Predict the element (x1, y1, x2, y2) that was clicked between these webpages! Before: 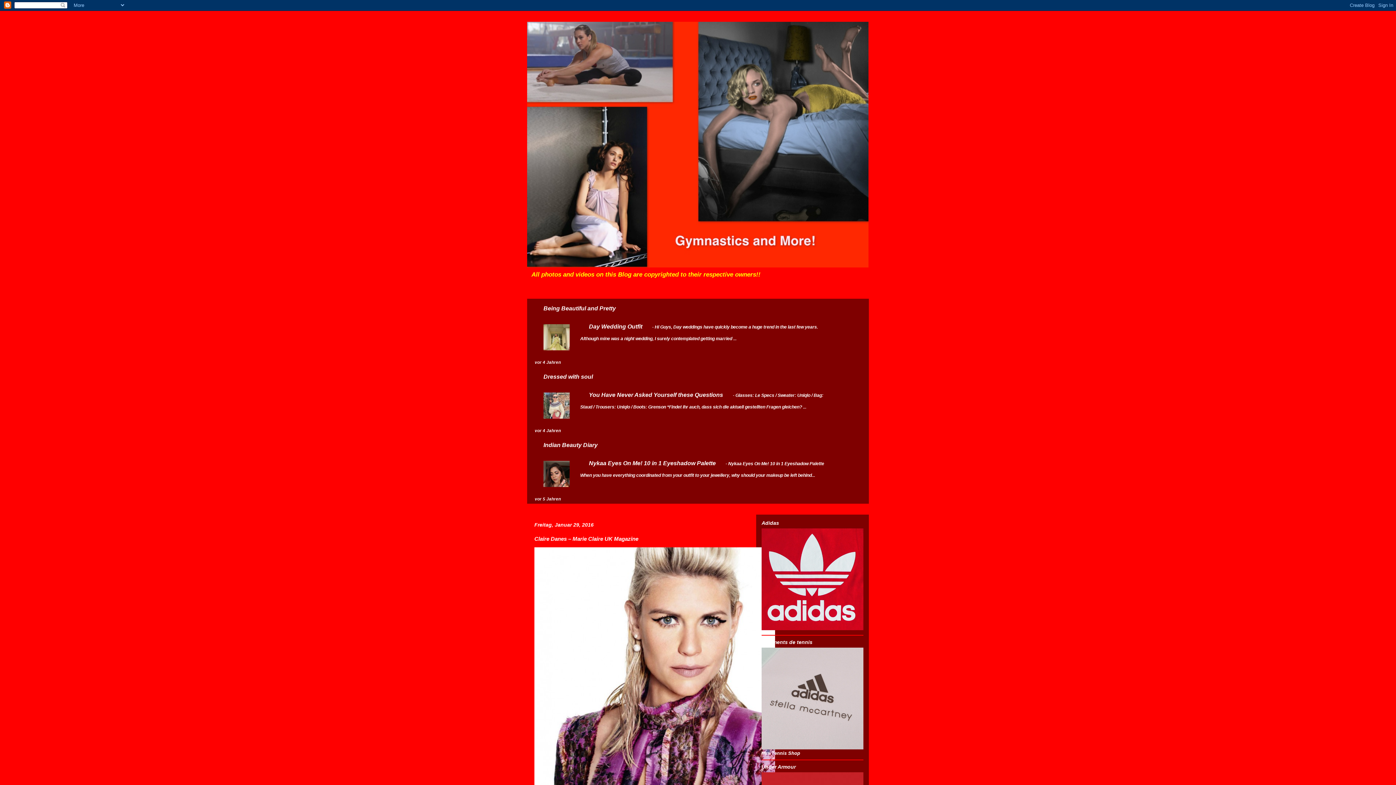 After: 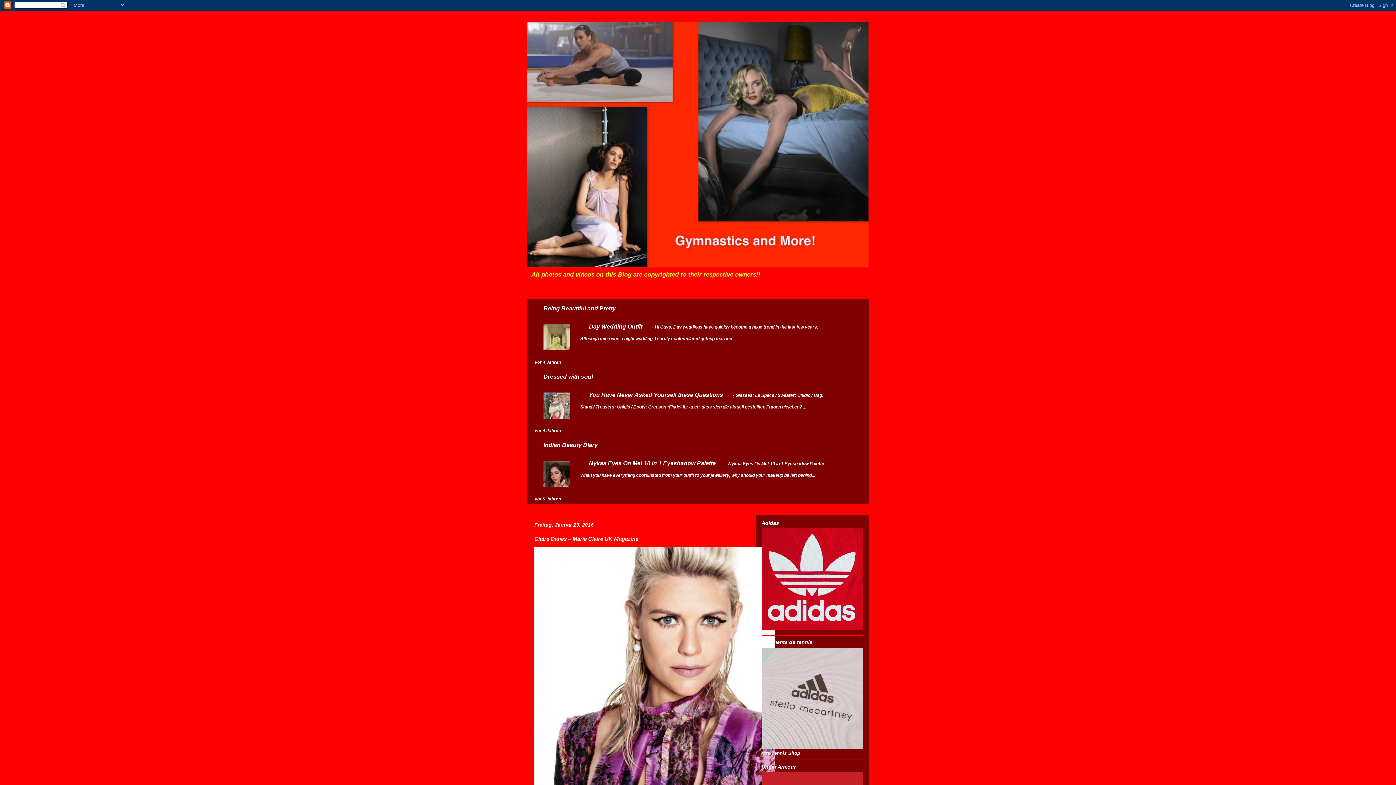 Action: label: Being Beautiful and Pretty bbox: (534, 299, 624, 317)